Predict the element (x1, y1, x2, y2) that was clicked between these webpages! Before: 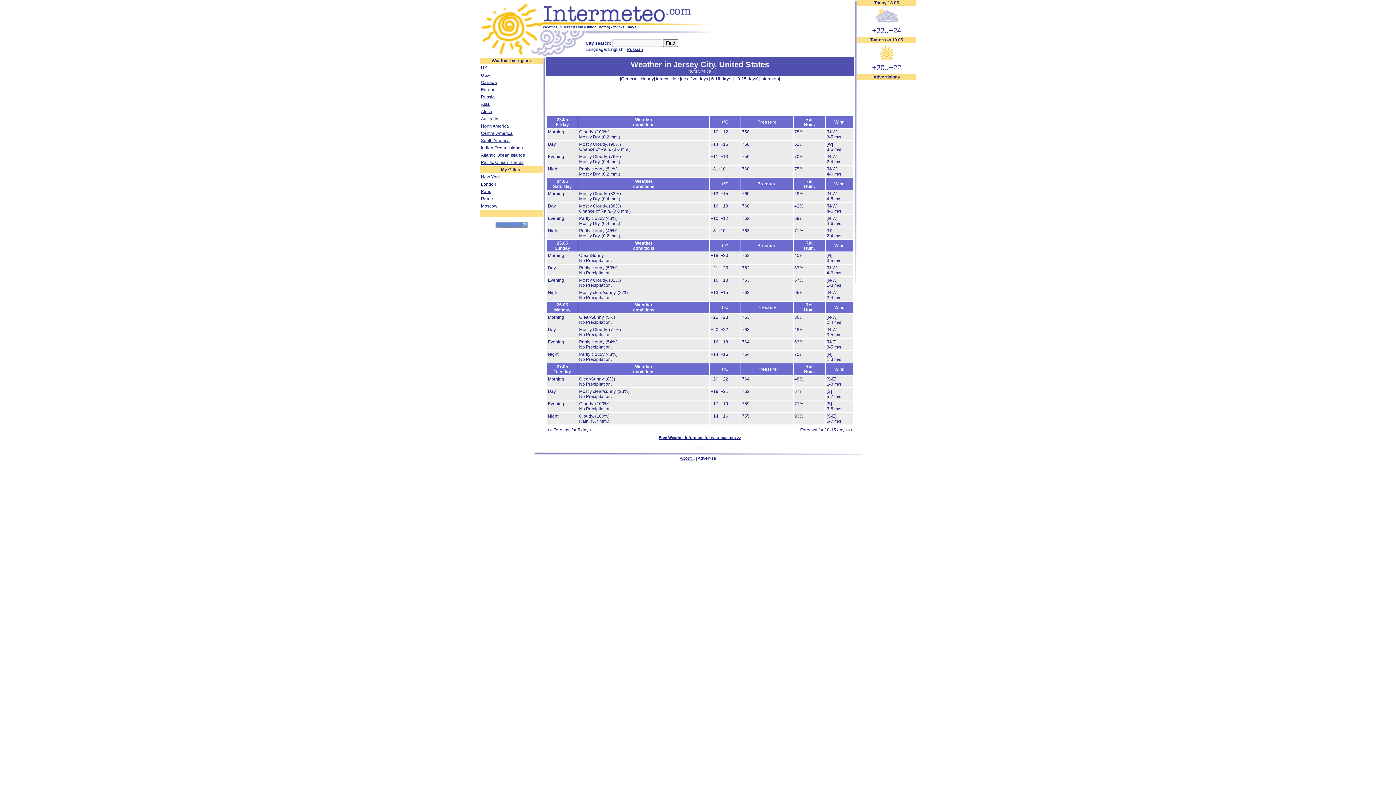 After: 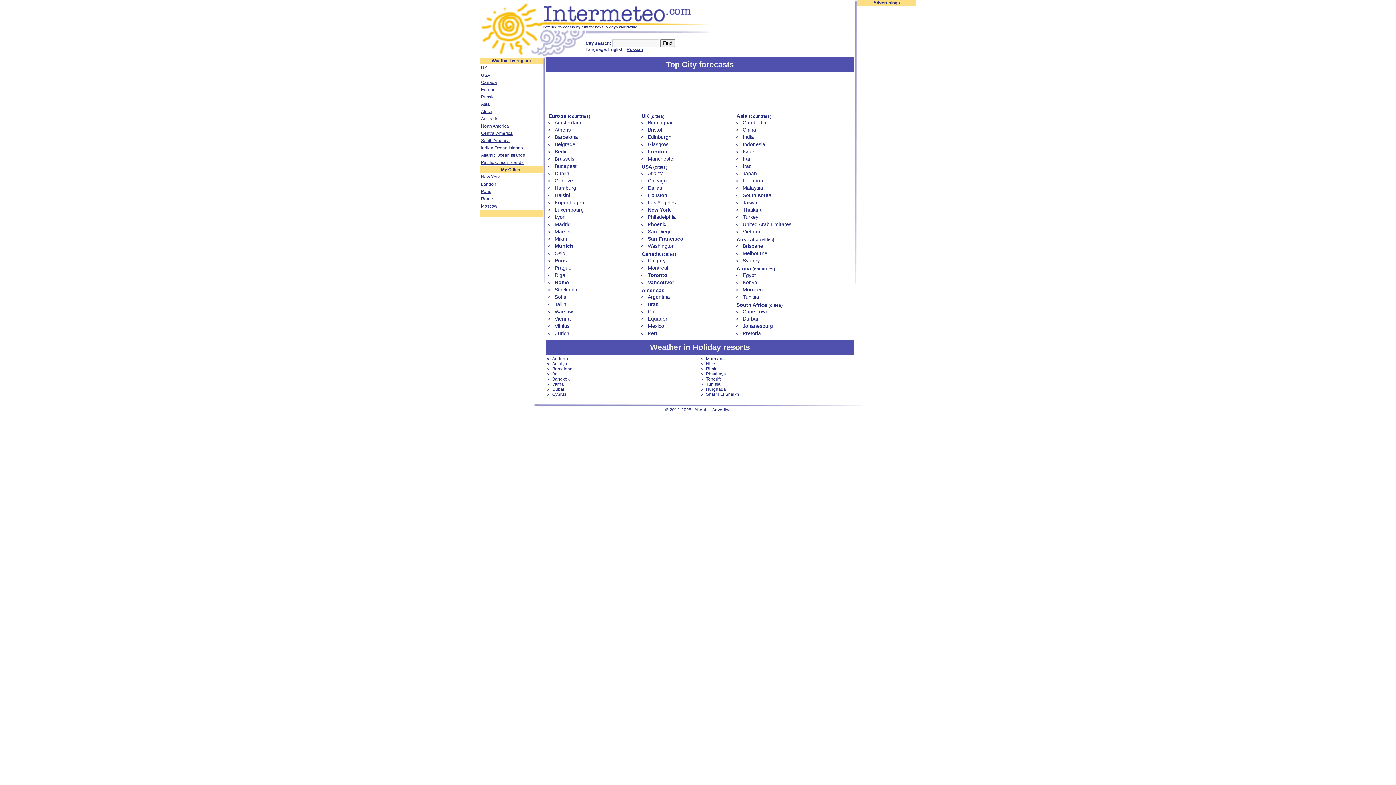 Action: bbox: (542, 21, 713, 26)